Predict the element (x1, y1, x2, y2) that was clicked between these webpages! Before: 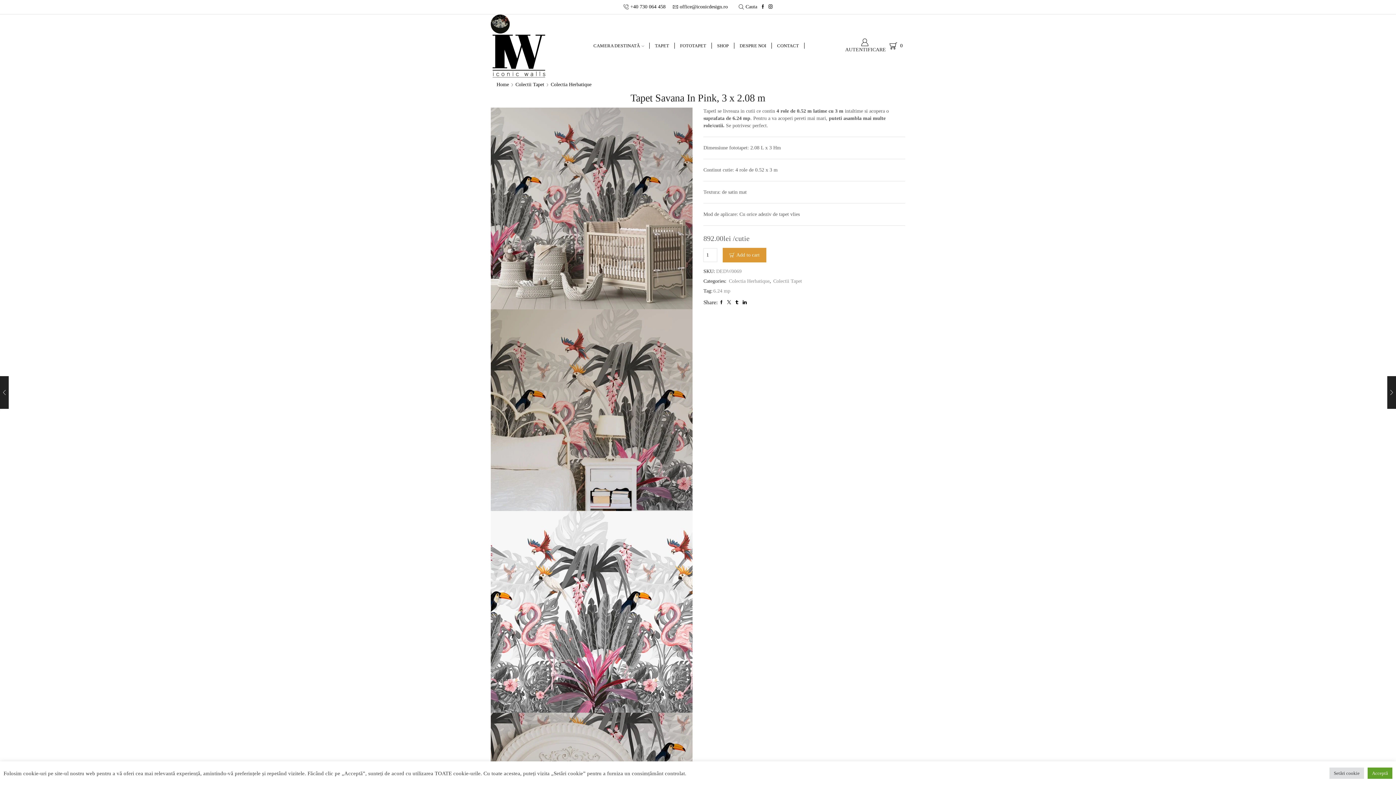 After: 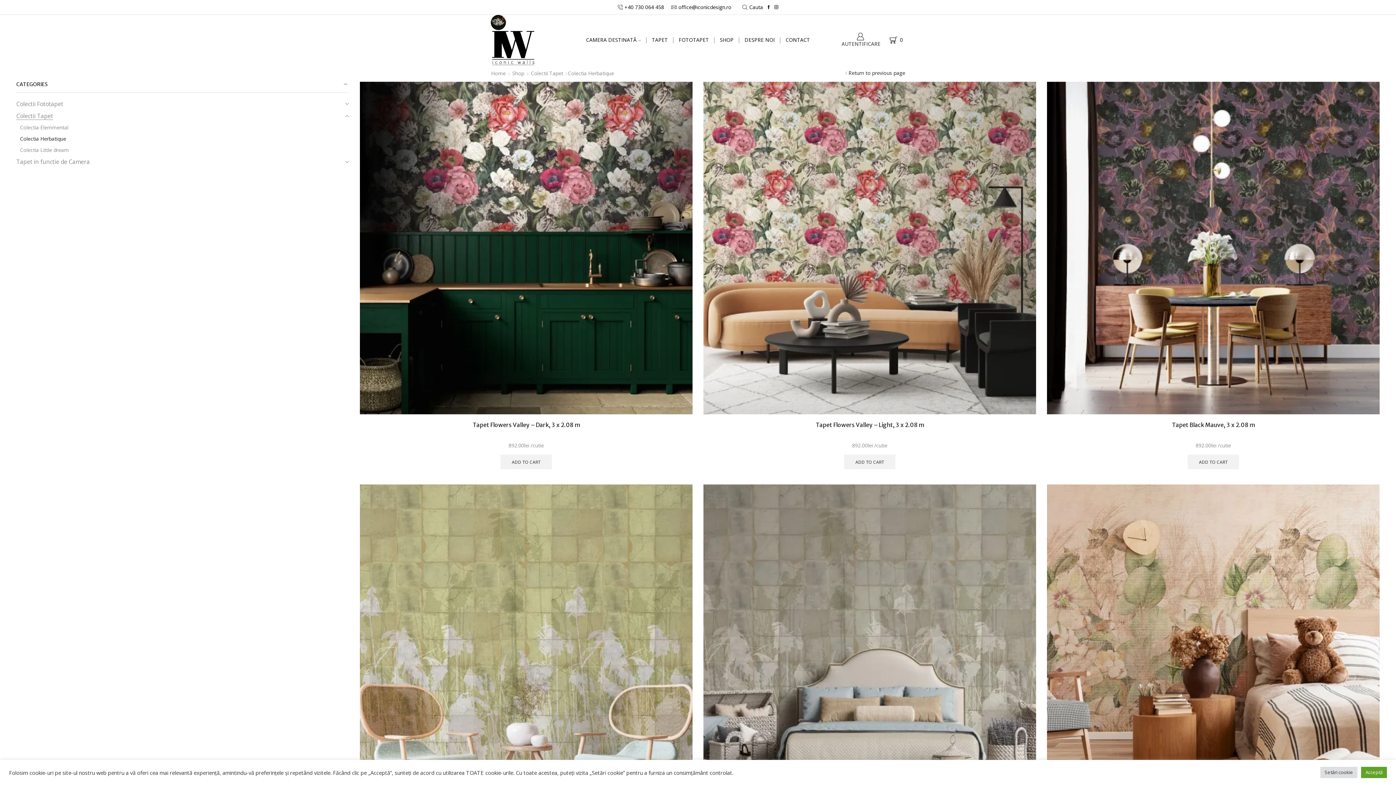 Action: bbox: (550, 81, 592, 87) label: Colectia Herbatique